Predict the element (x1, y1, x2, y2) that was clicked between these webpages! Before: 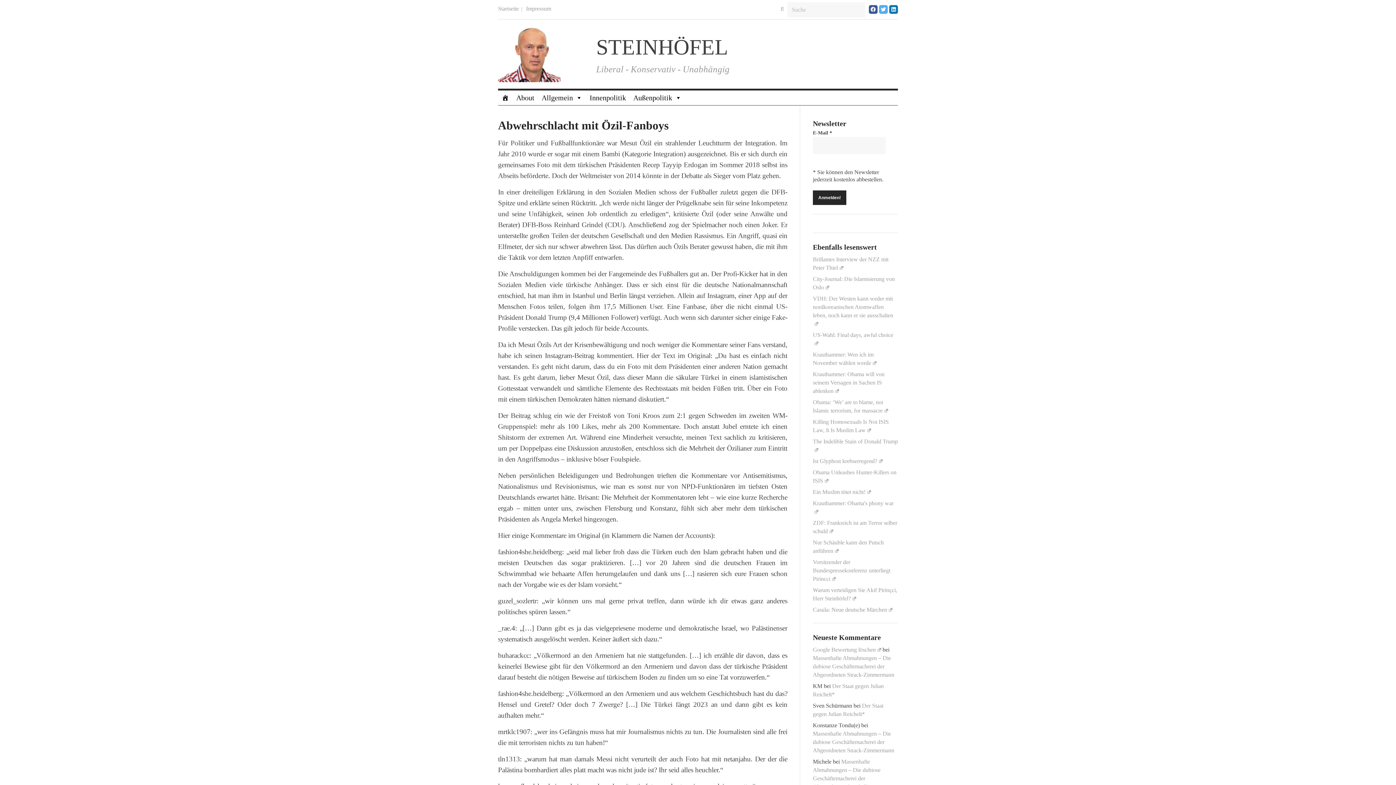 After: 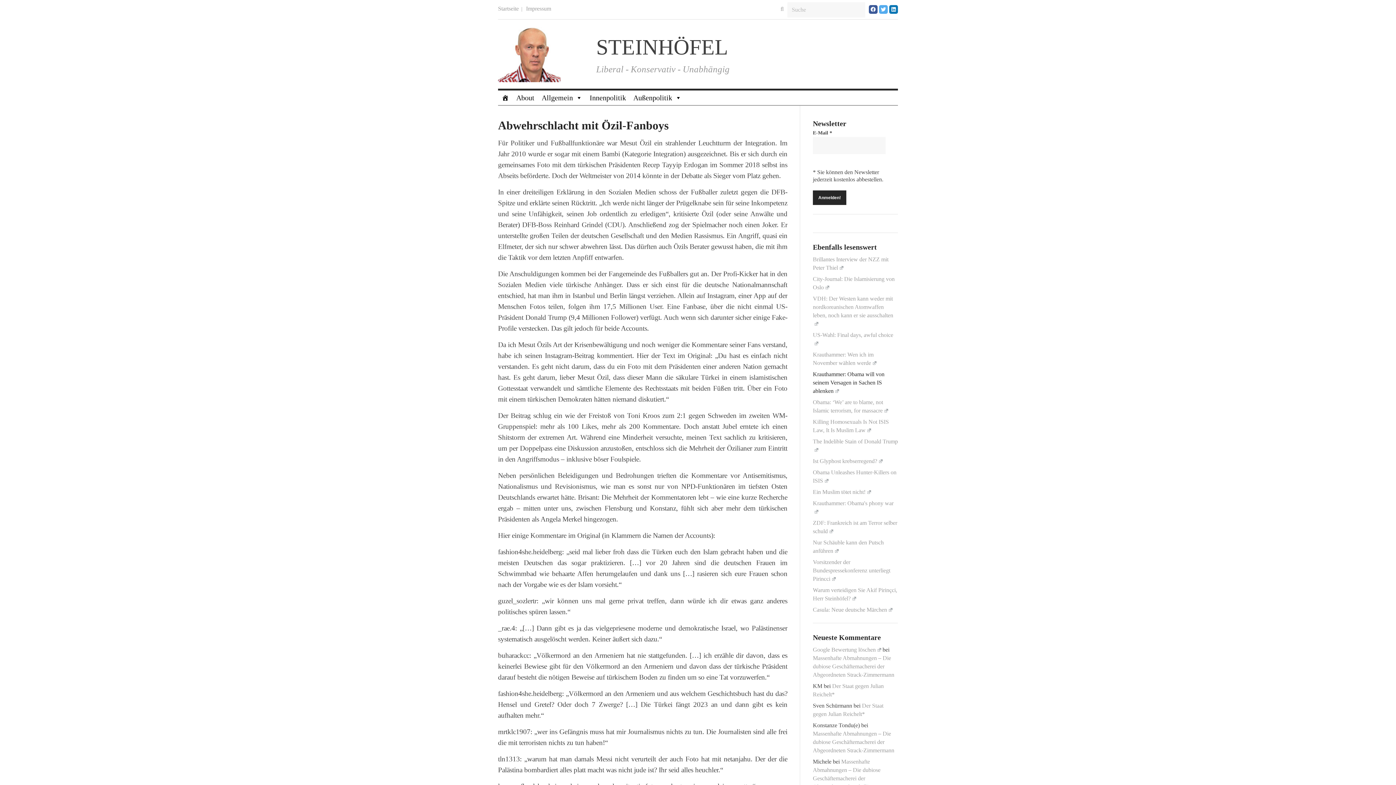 Action: label: Krauthammer: Obama will von seinem Versagen in Sachen IS ablenken bbox: (813, 371, 884, 394)